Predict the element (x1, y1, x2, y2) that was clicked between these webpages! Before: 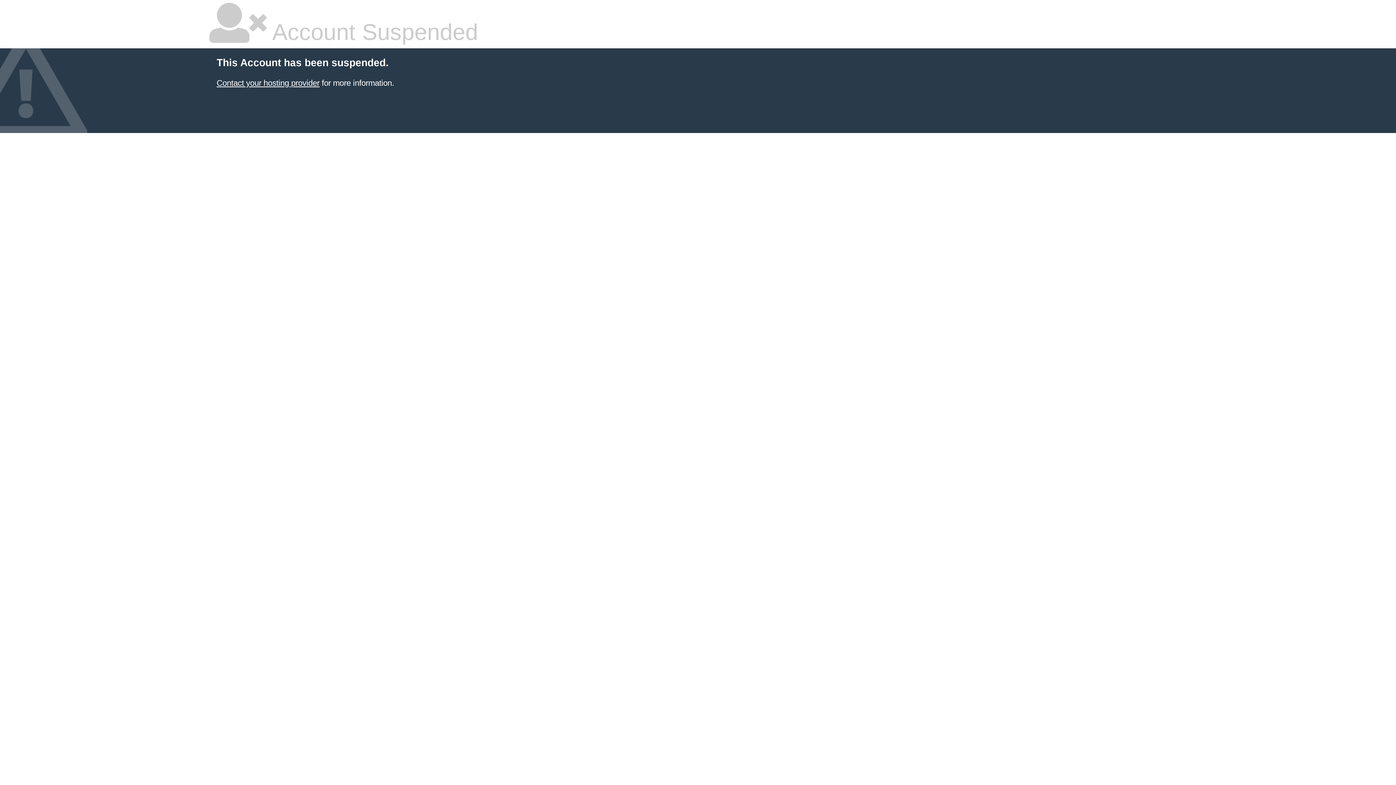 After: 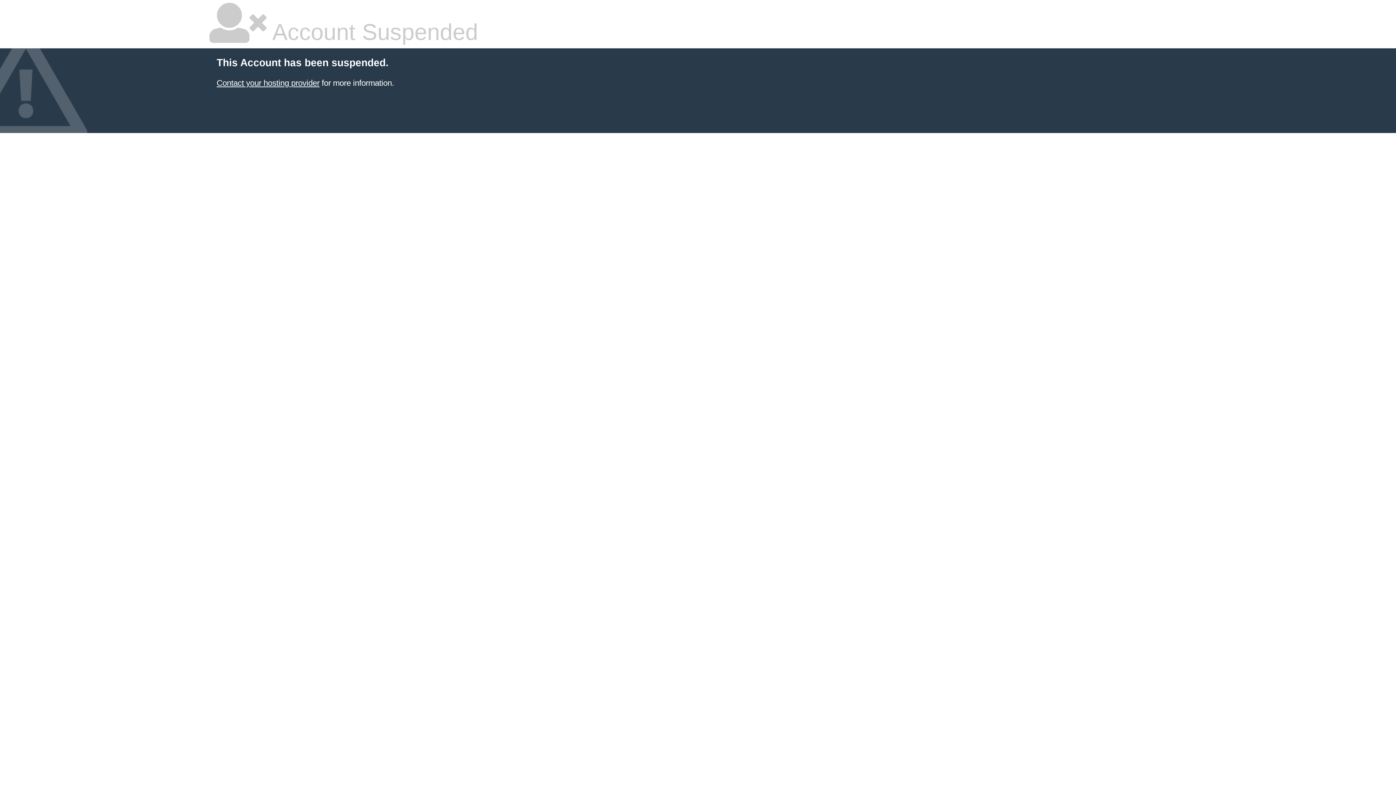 Action: bbox: (216, 78, 319, 87) label: Contact your hosting provider